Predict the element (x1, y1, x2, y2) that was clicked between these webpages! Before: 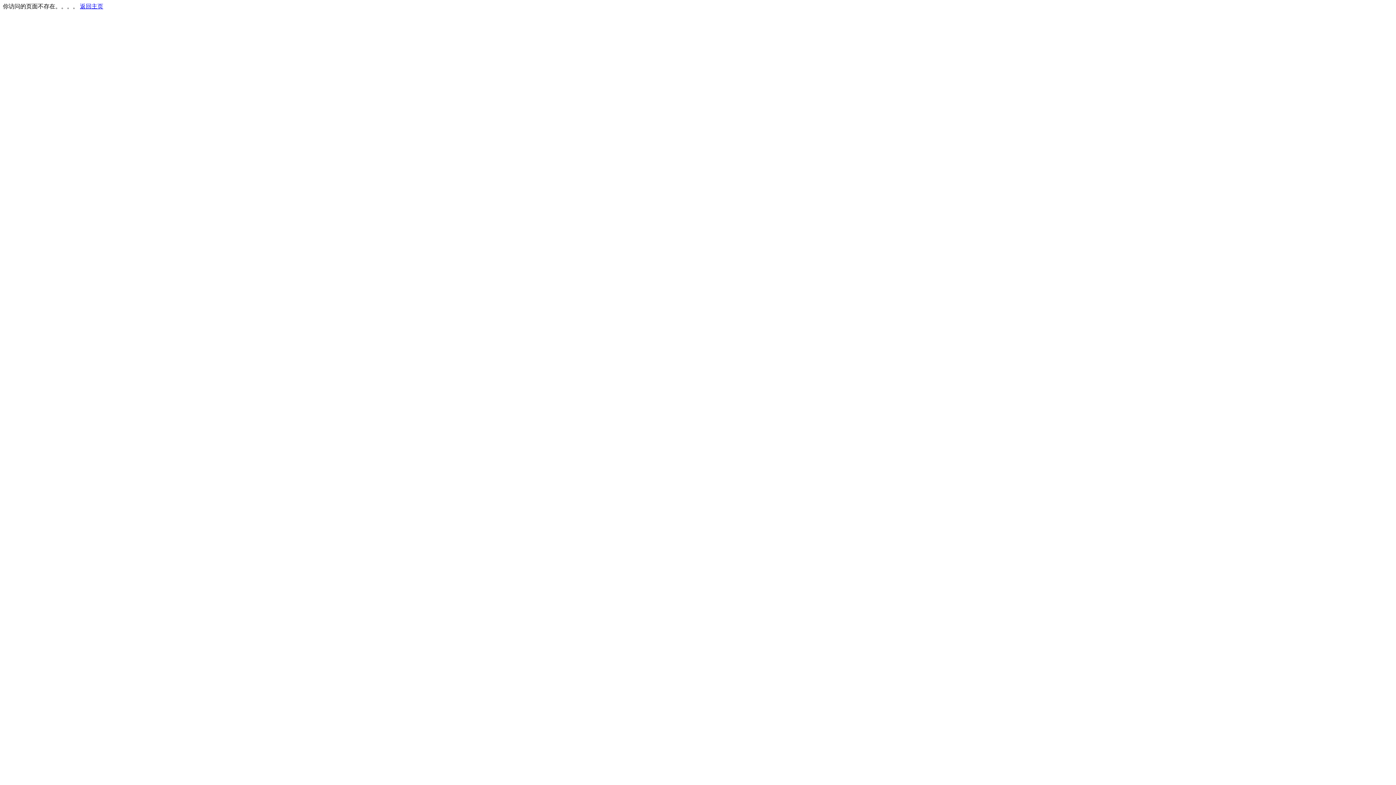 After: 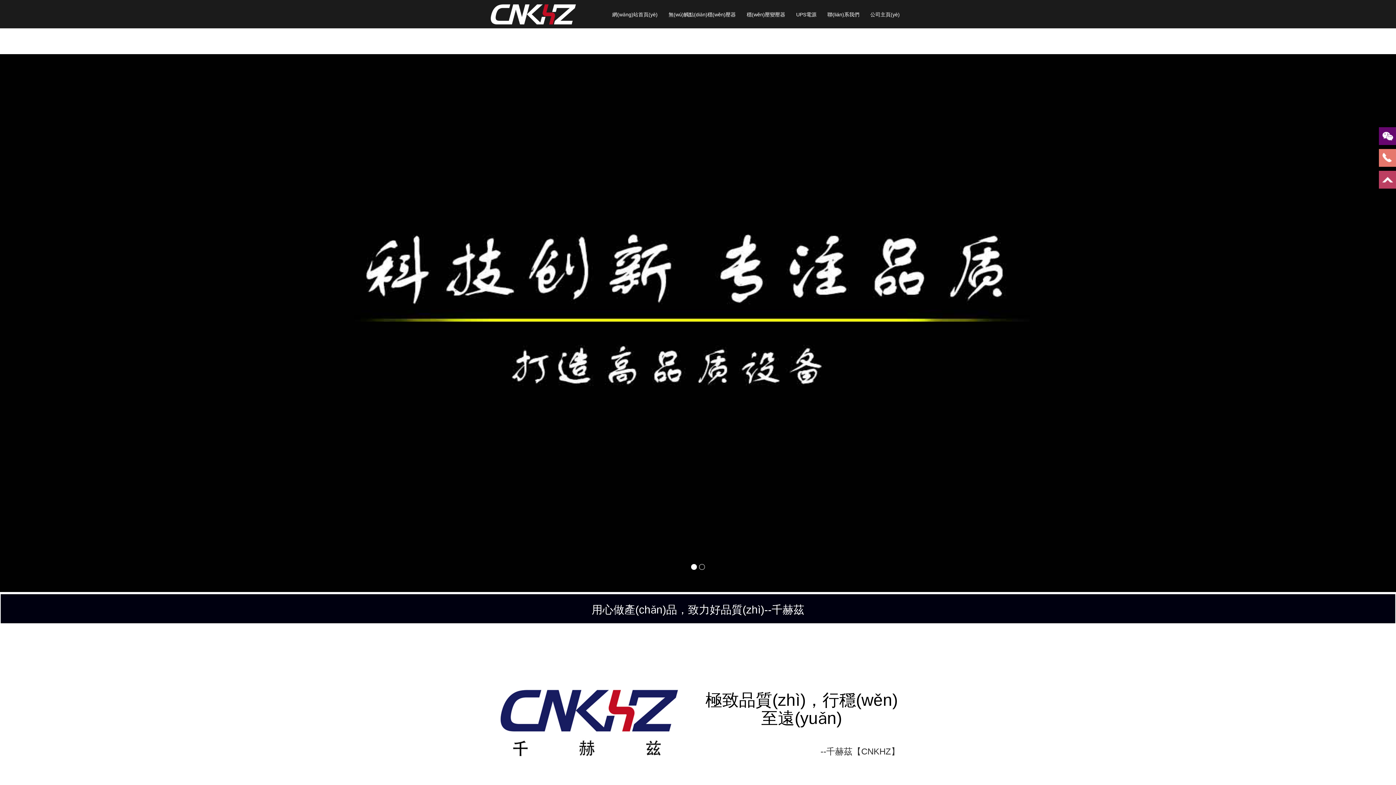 Action: bbox: (80, 3, 103, 9) label: 返回主页